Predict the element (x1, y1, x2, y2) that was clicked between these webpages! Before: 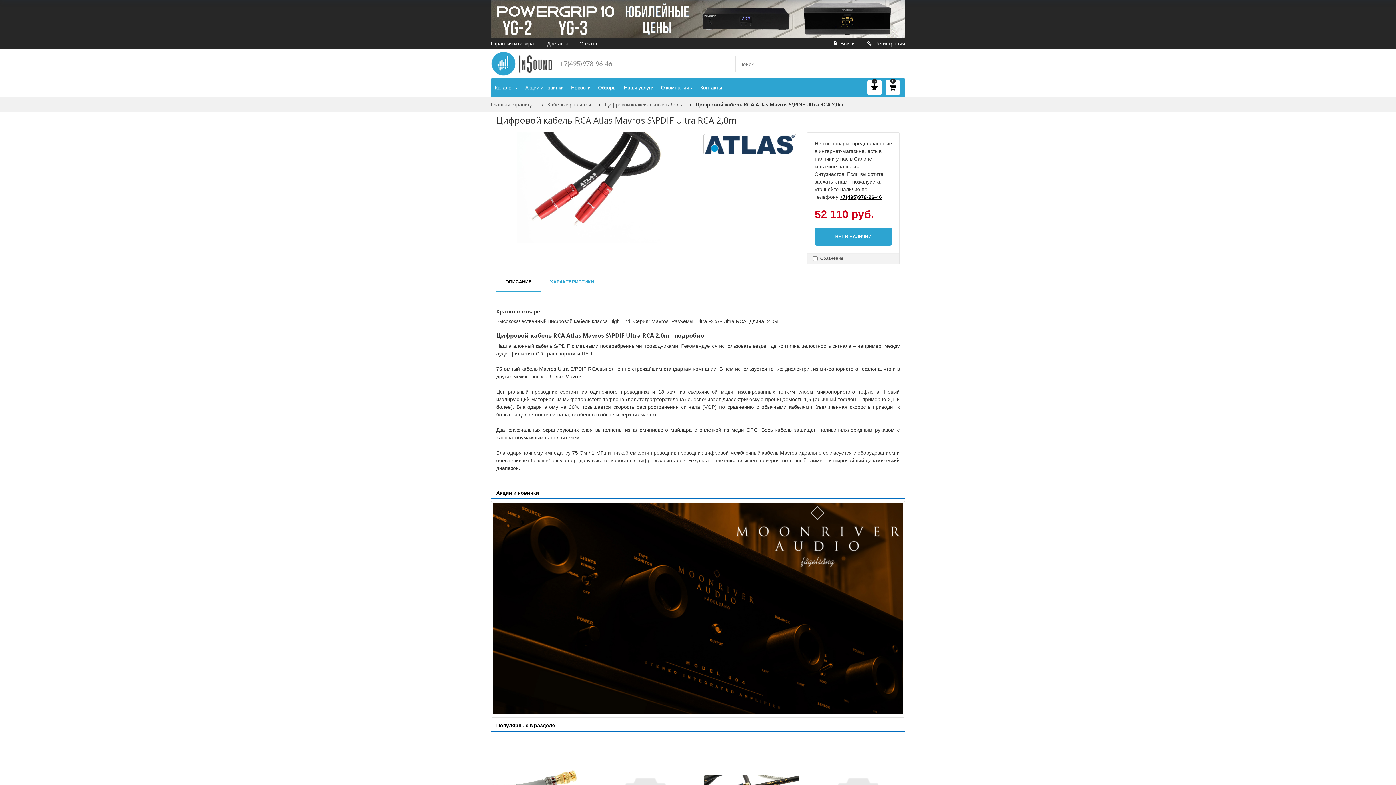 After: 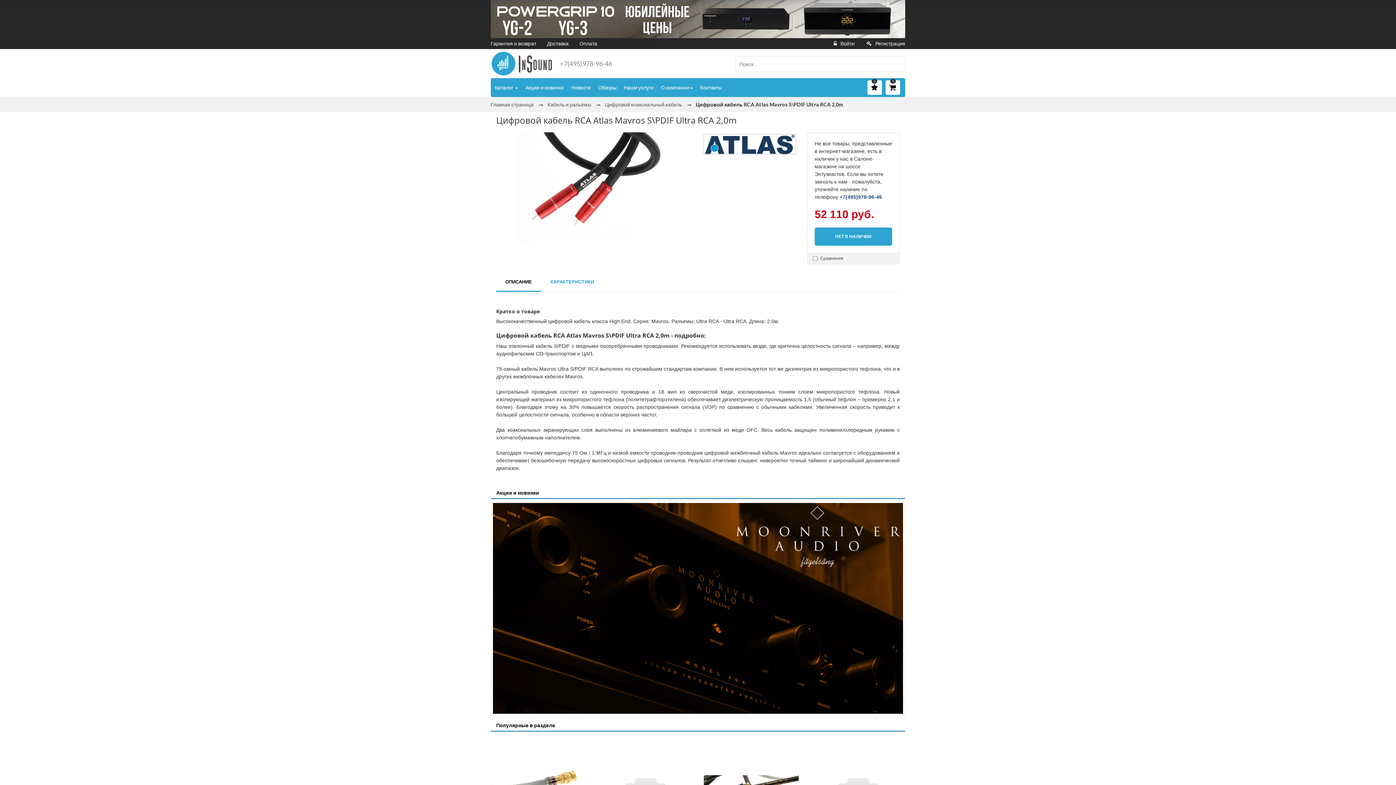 Action: bbox: (840, 194, 882, 200) label: +7(495)978-96-46